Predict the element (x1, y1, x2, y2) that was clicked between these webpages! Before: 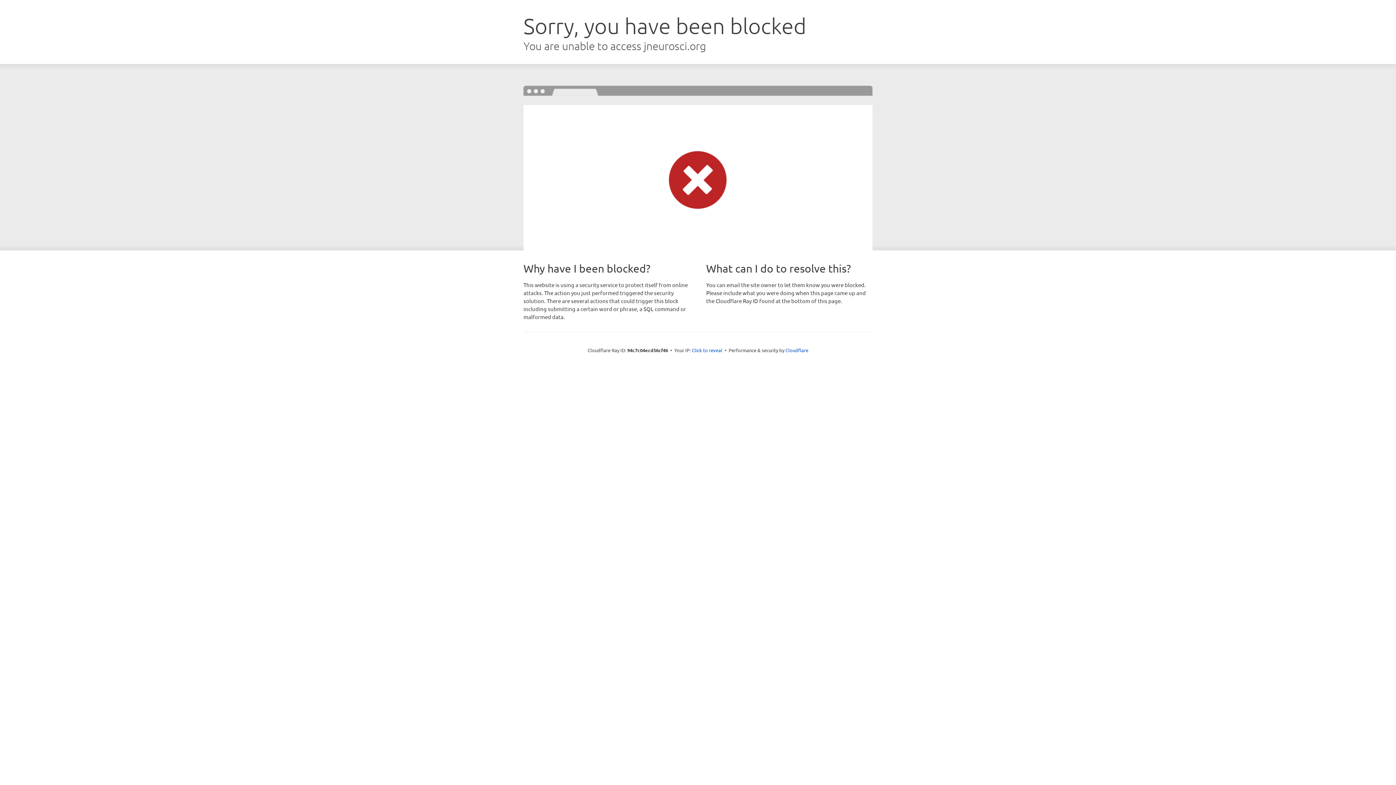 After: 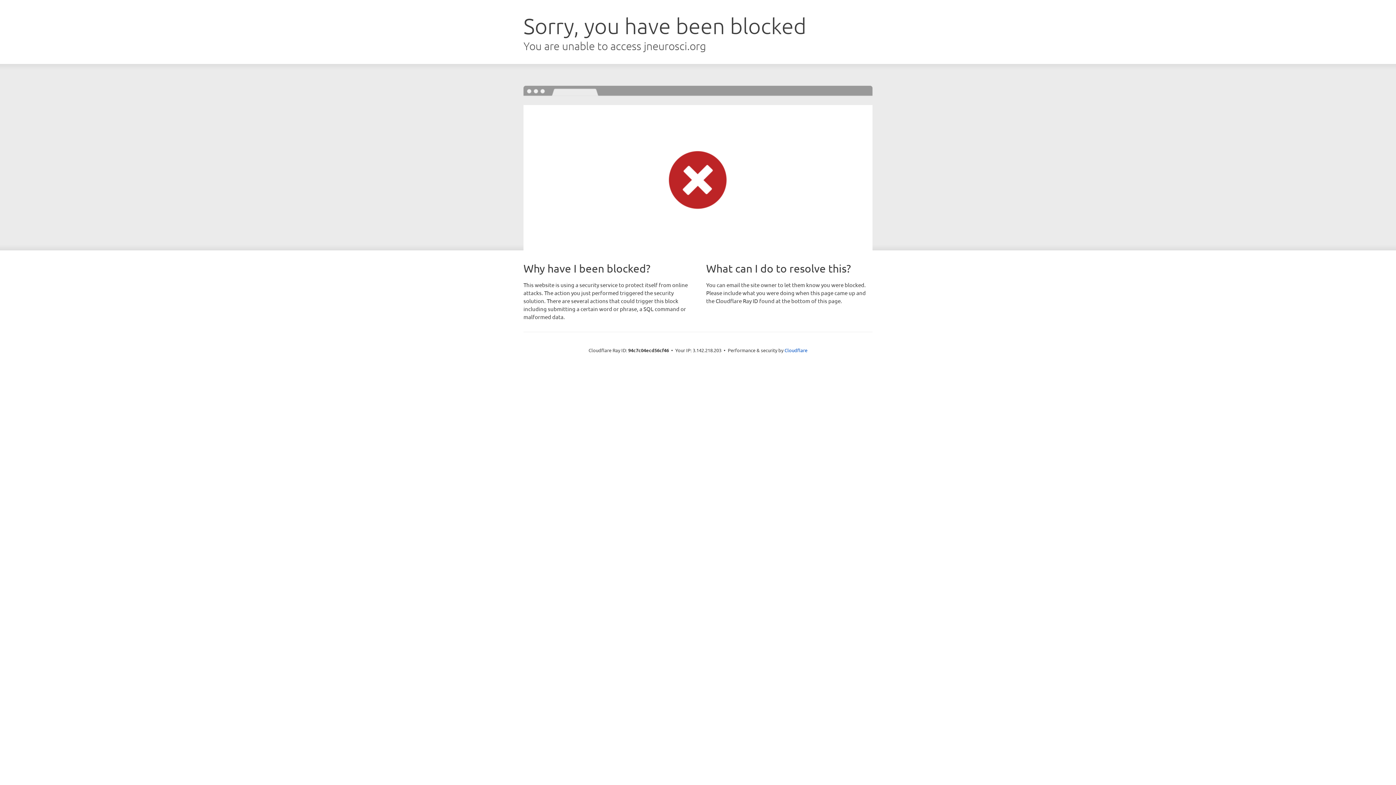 Action: label: Click to reveal bbox: (692, 346, 722, 353)